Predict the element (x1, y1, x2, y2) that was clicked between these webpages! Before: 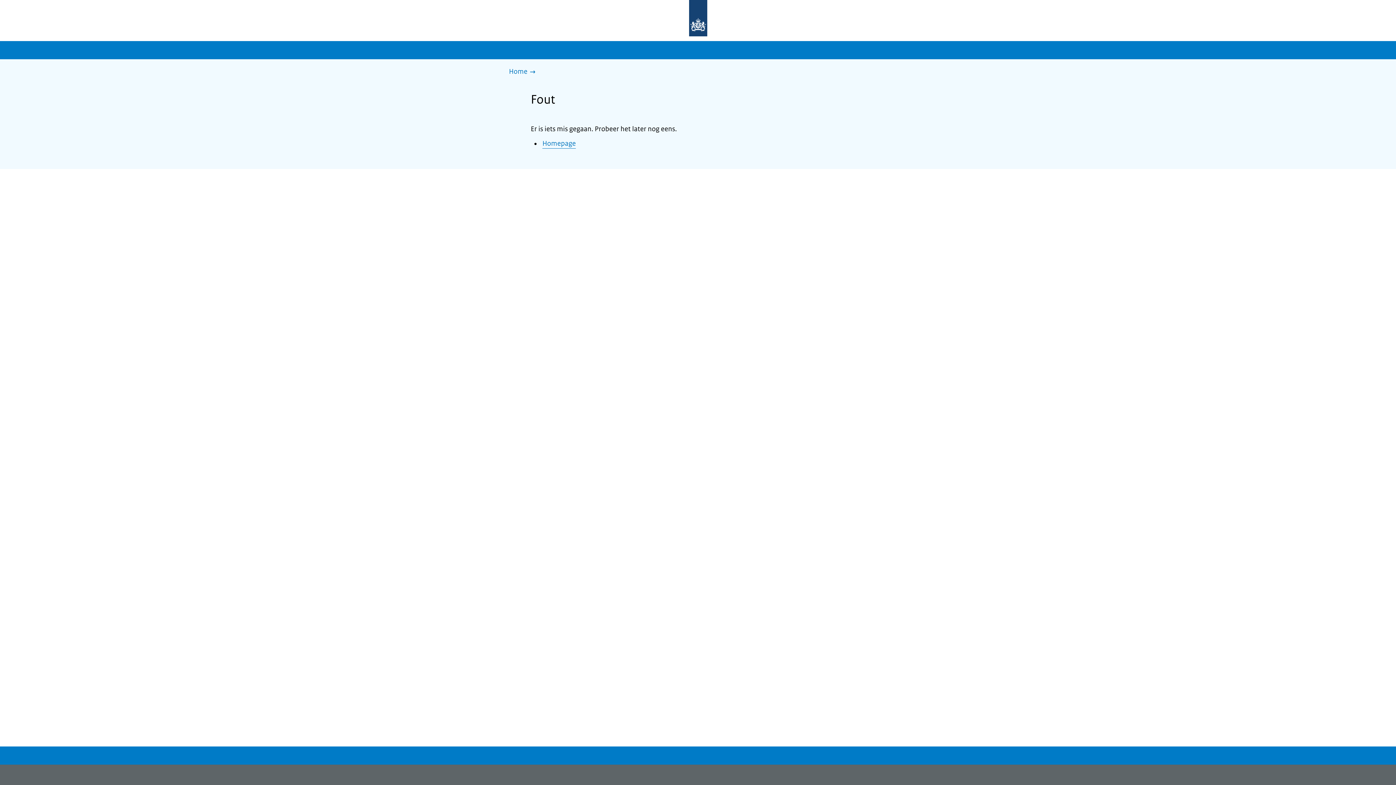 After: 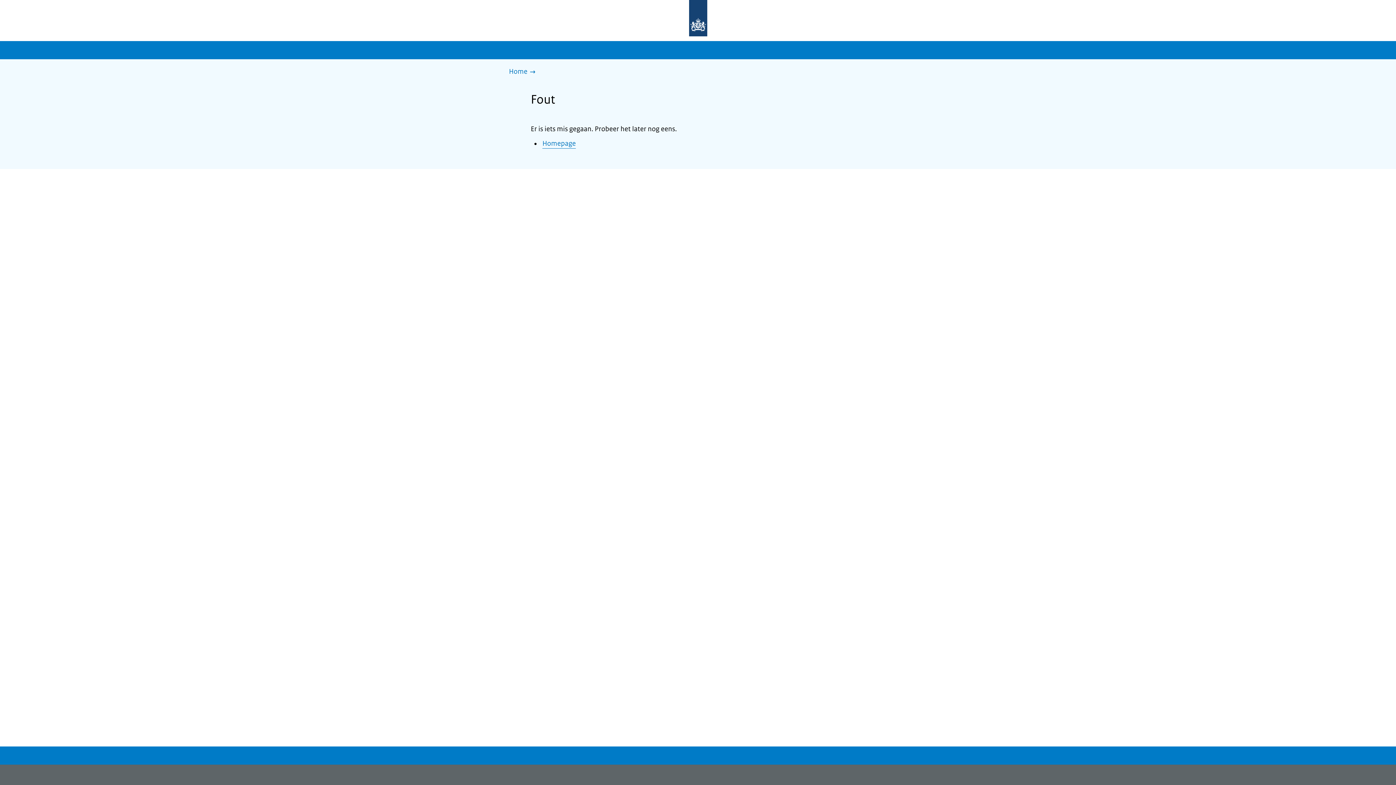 Action: label: Naar de homepage bbox: (677, 0, 719, 37)